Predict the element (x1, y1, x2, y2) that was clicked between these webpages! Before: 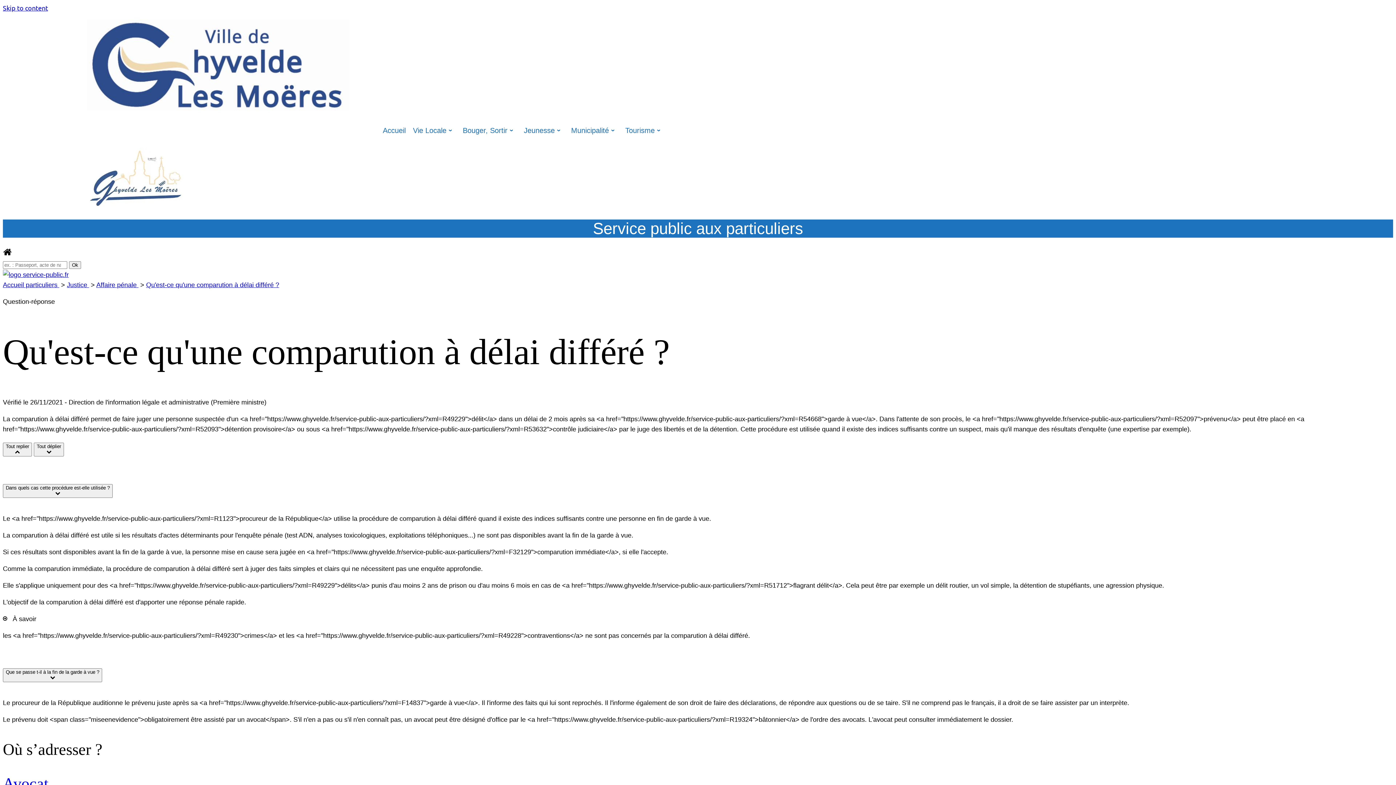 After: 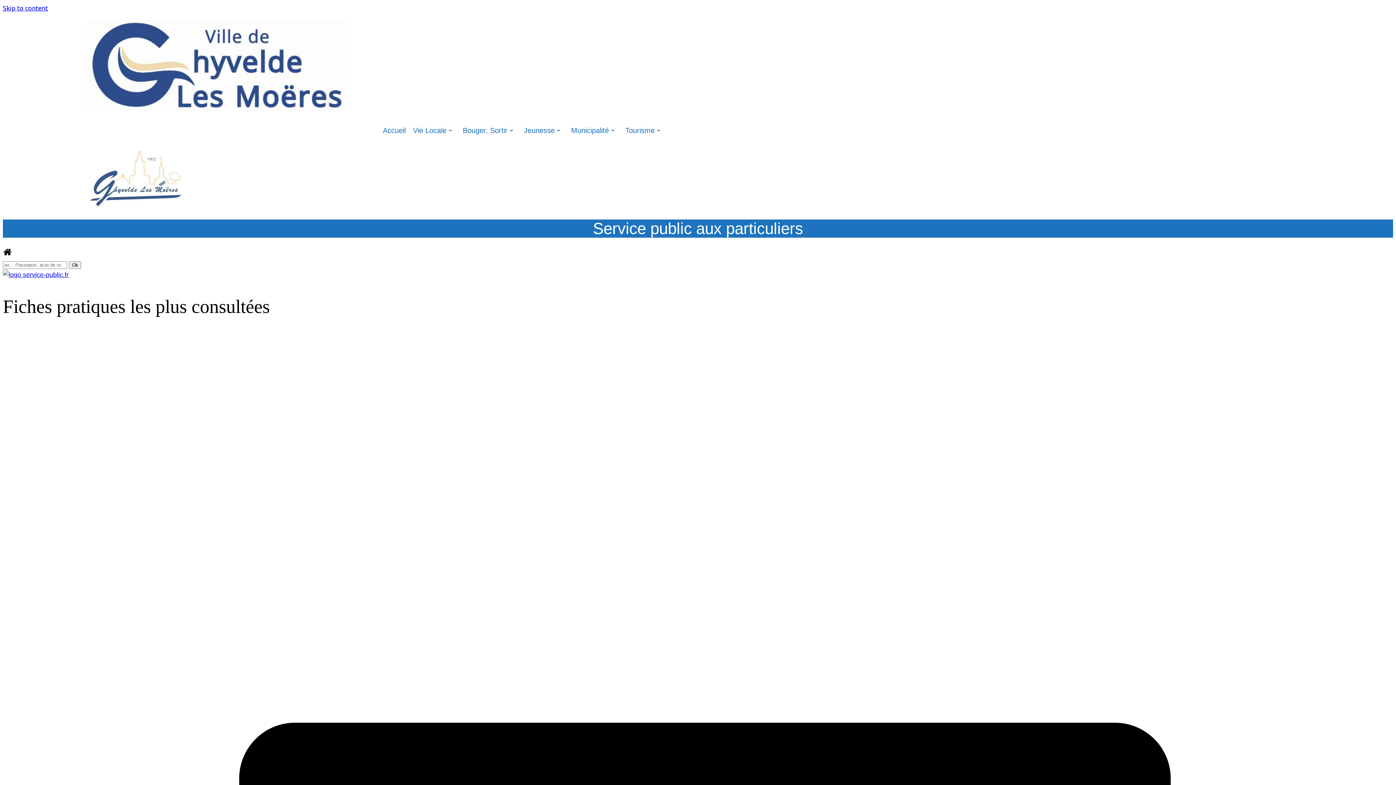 Action: bbox: (2, 250, 12, 258)